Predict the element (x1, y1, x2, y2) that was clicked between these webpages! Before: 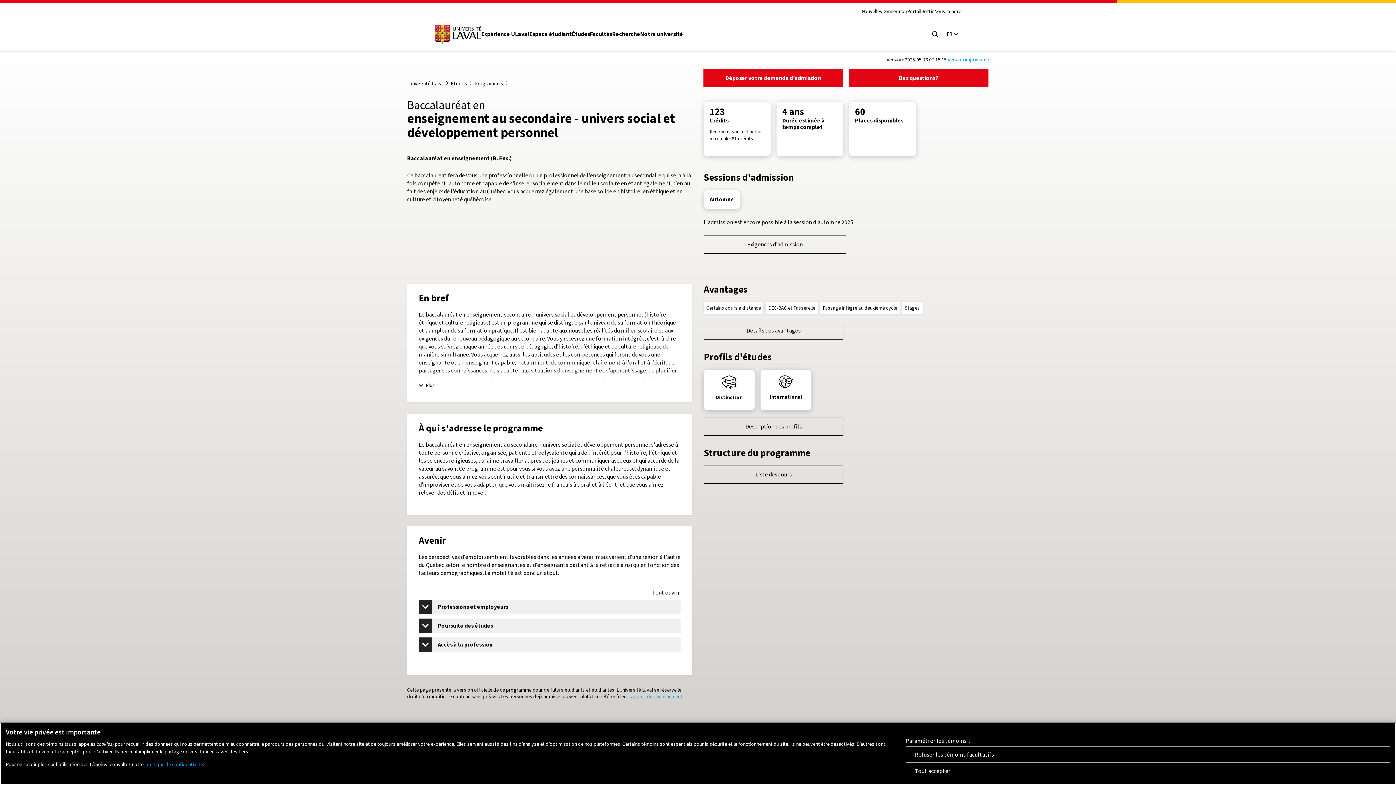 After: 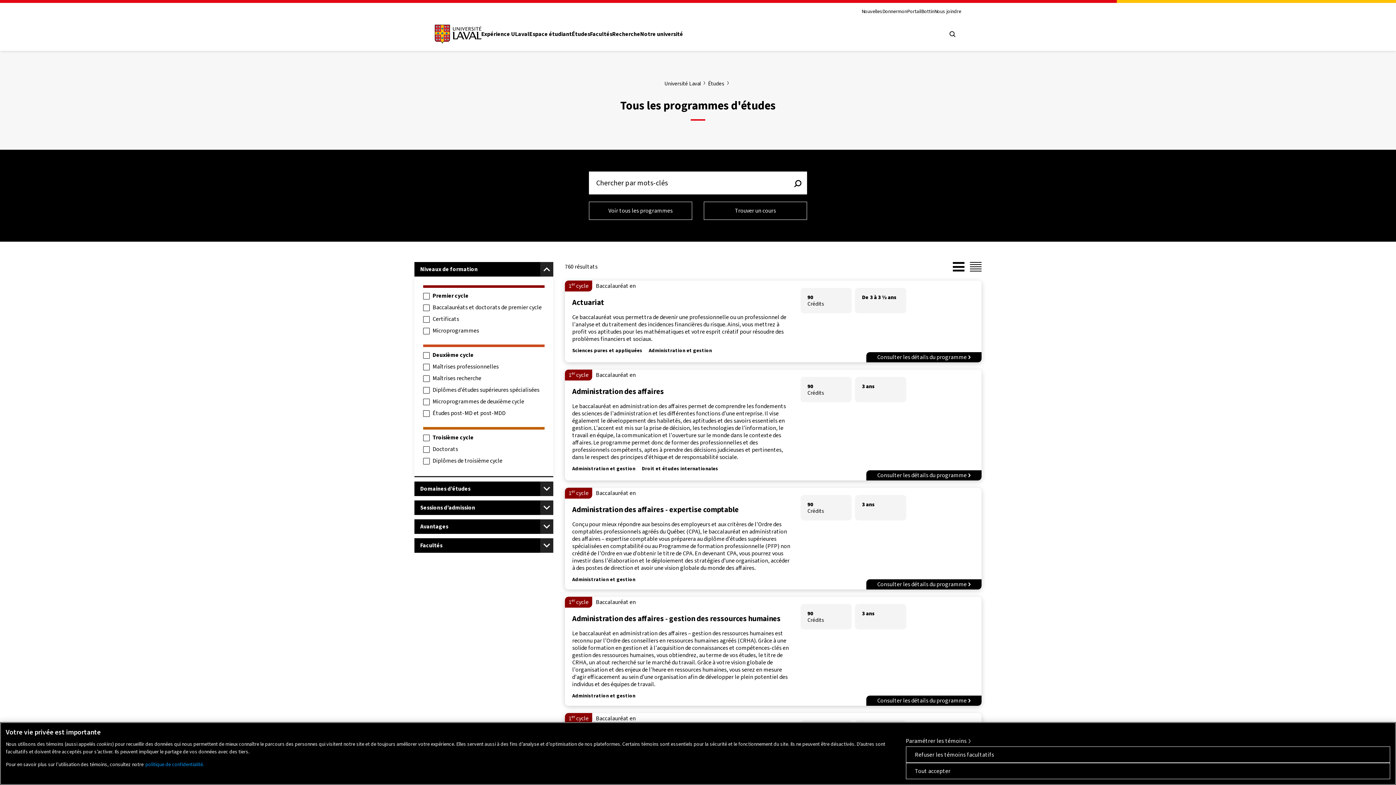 Action: label: Programmes bbox: (474, 80, 503, 87)